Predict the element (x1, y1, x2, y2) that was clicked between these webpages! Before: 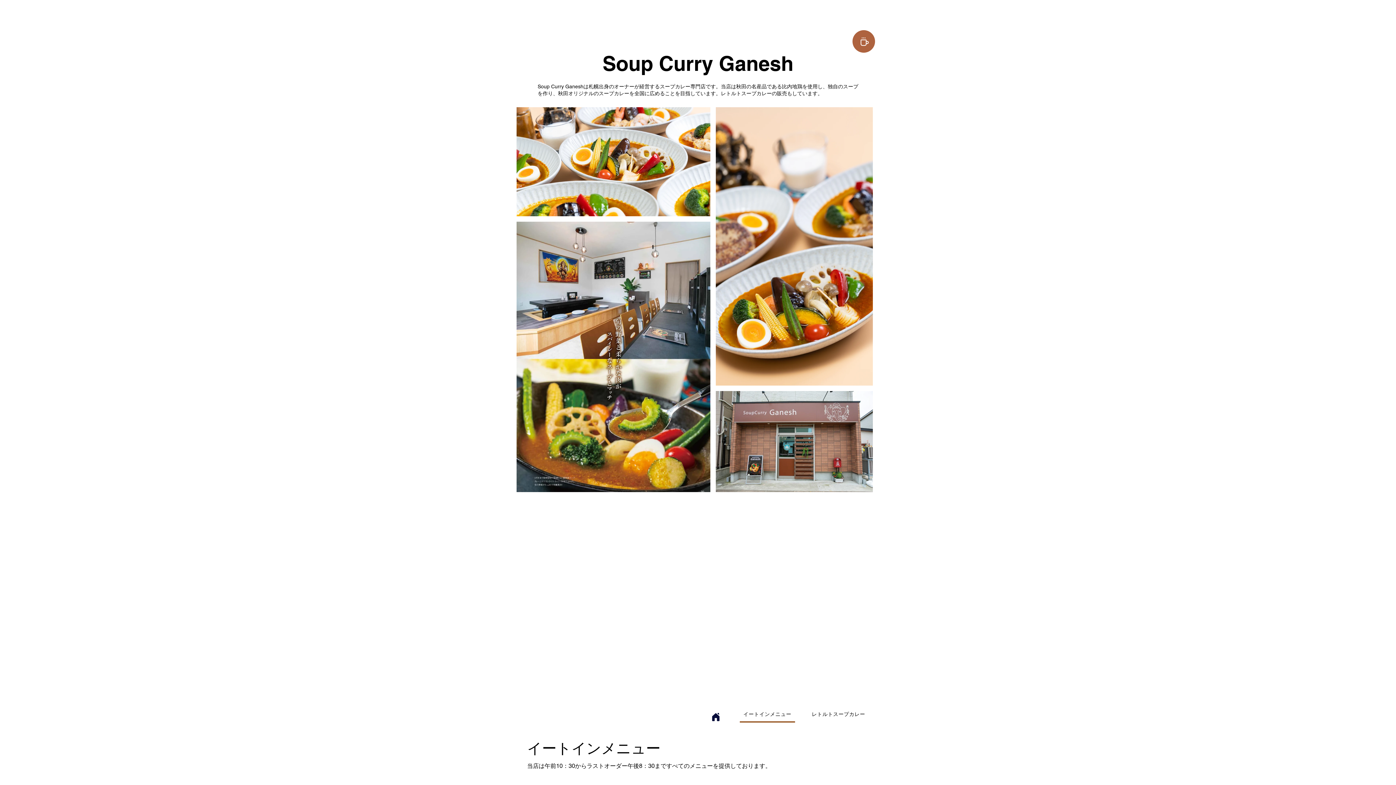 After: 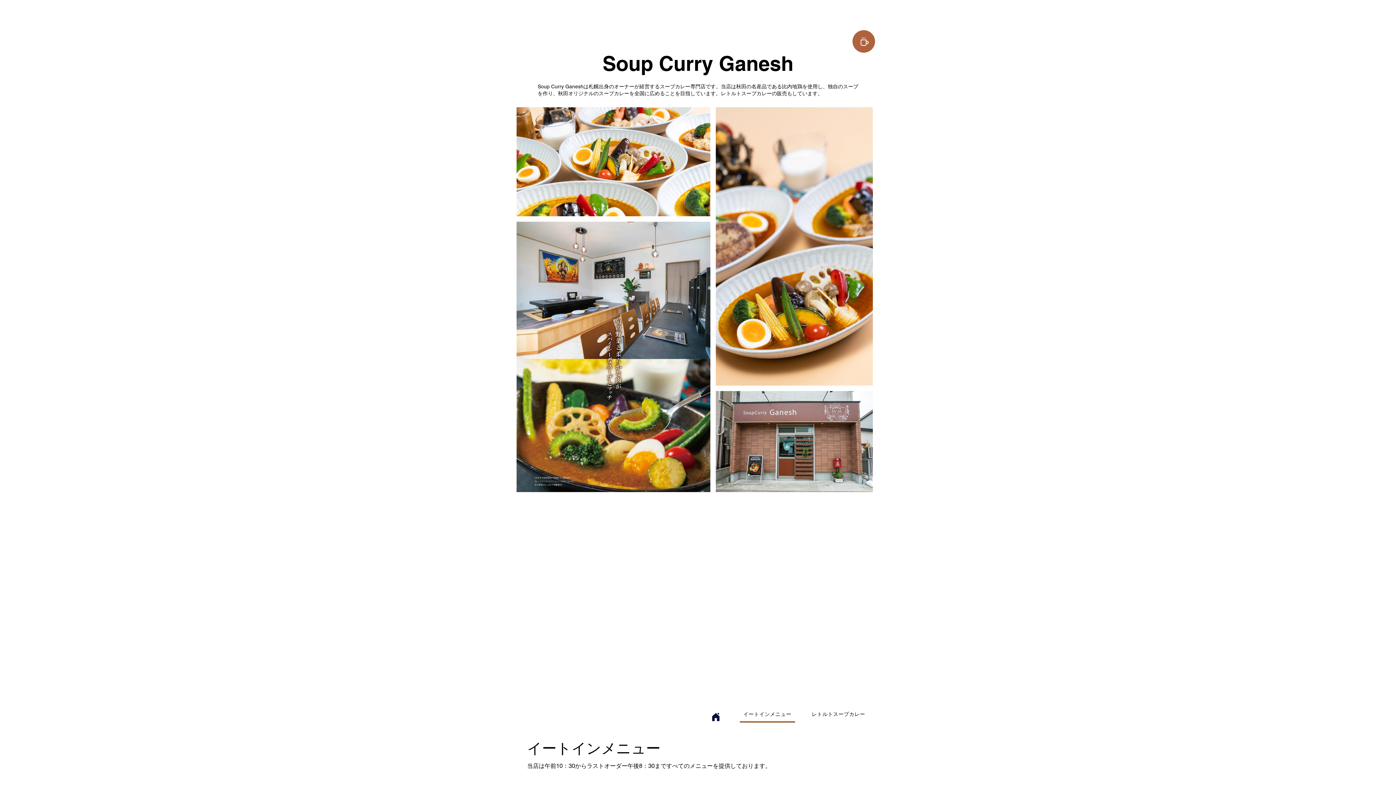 Action: label: Home bbox: (711, 712, 720, 722)